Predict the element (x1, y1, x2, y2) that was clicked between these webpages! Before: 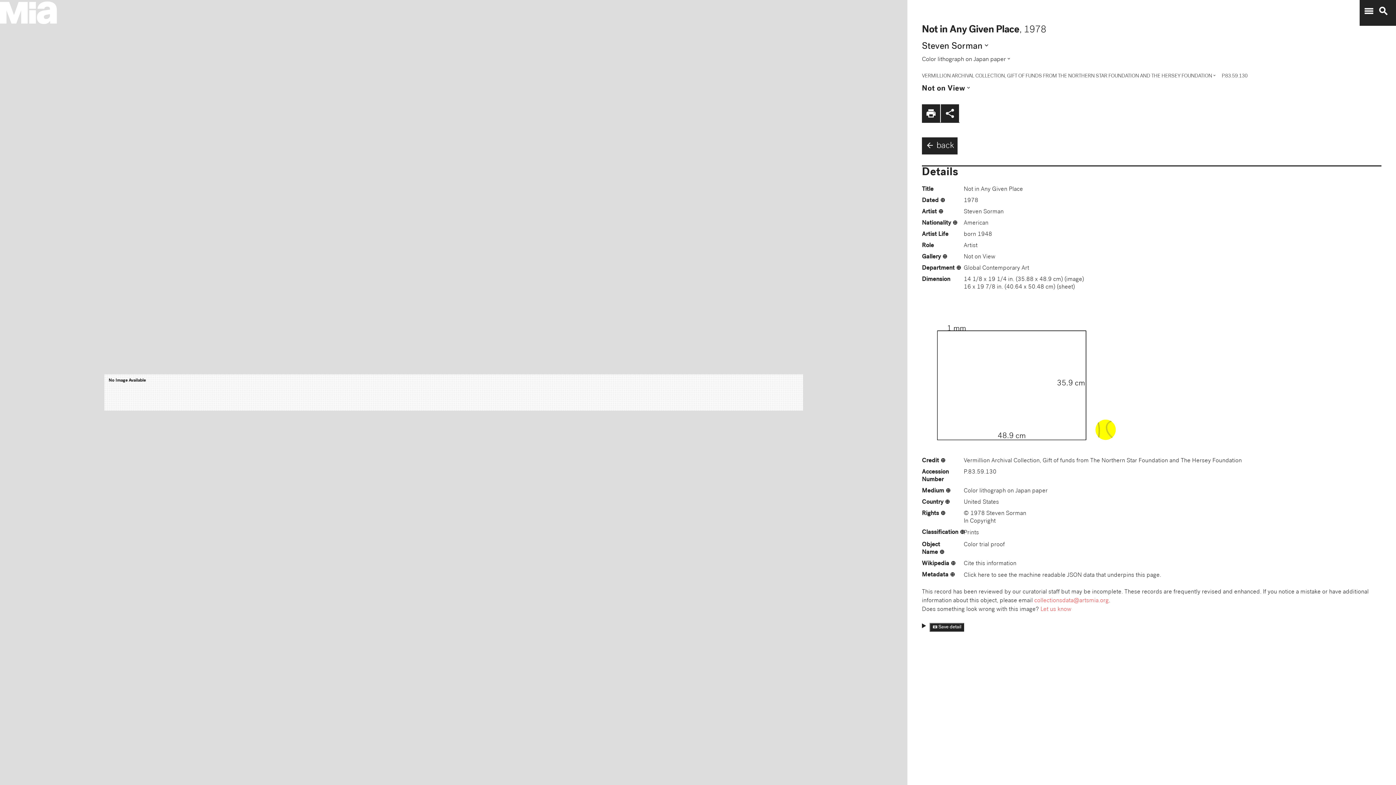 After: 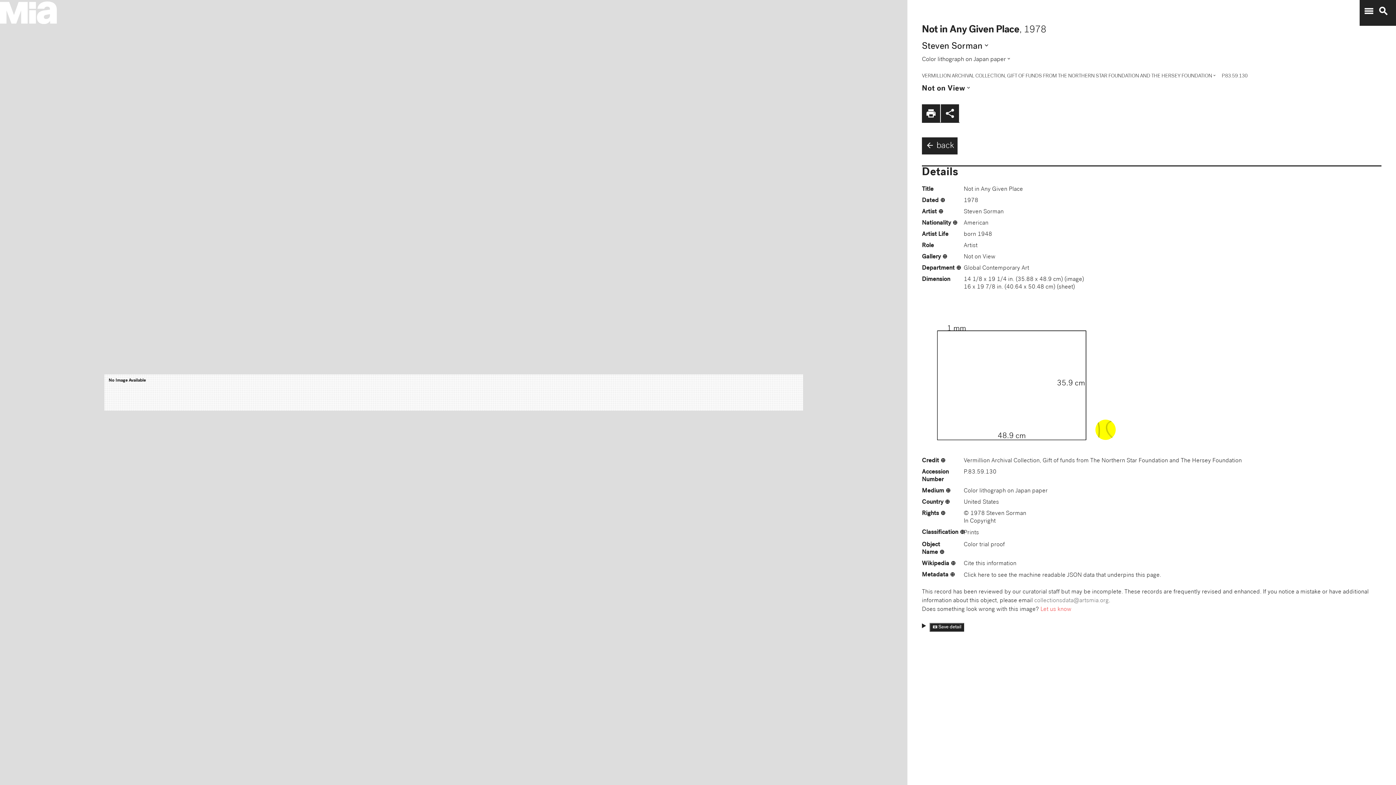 Action: label: collectionsdata@artsmia.org bbox: (1034, 598, 1109, 604)